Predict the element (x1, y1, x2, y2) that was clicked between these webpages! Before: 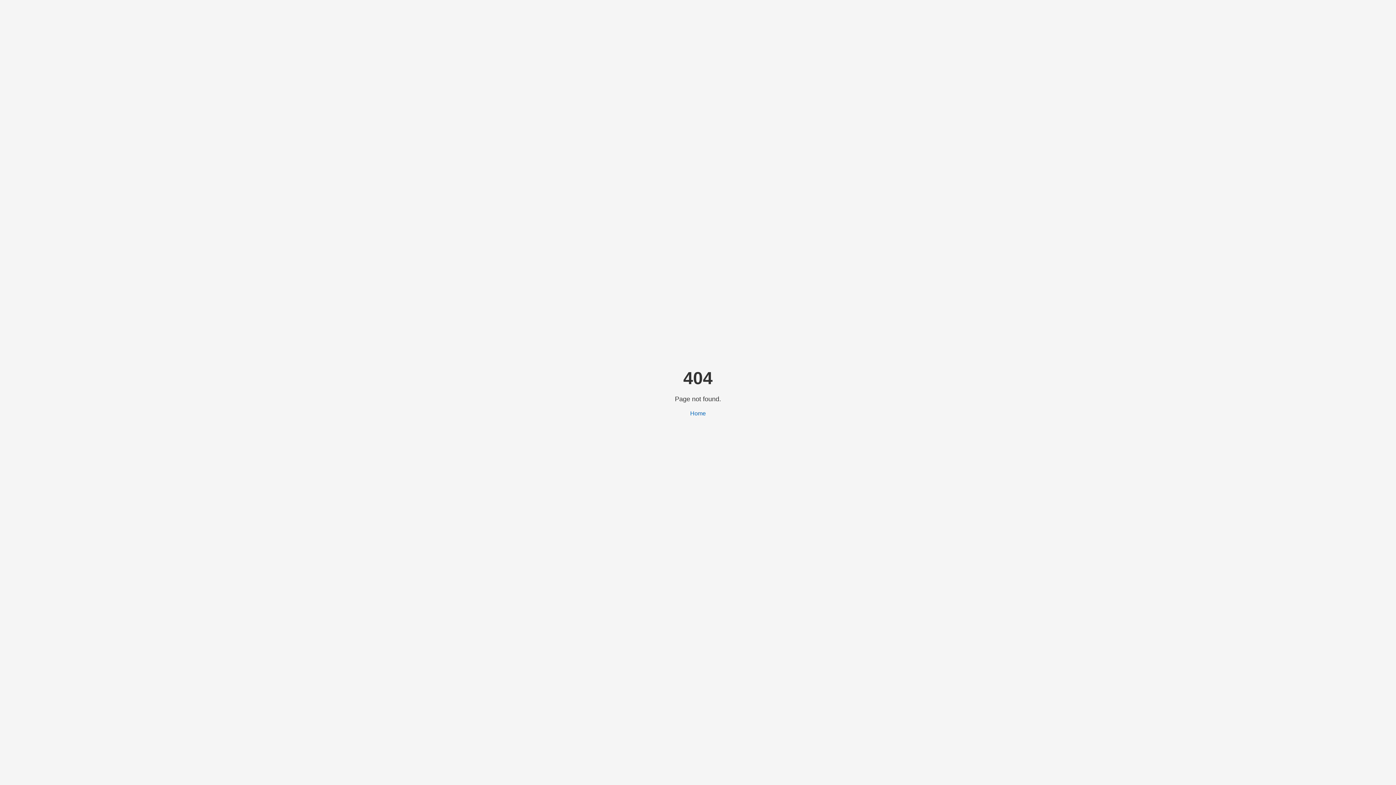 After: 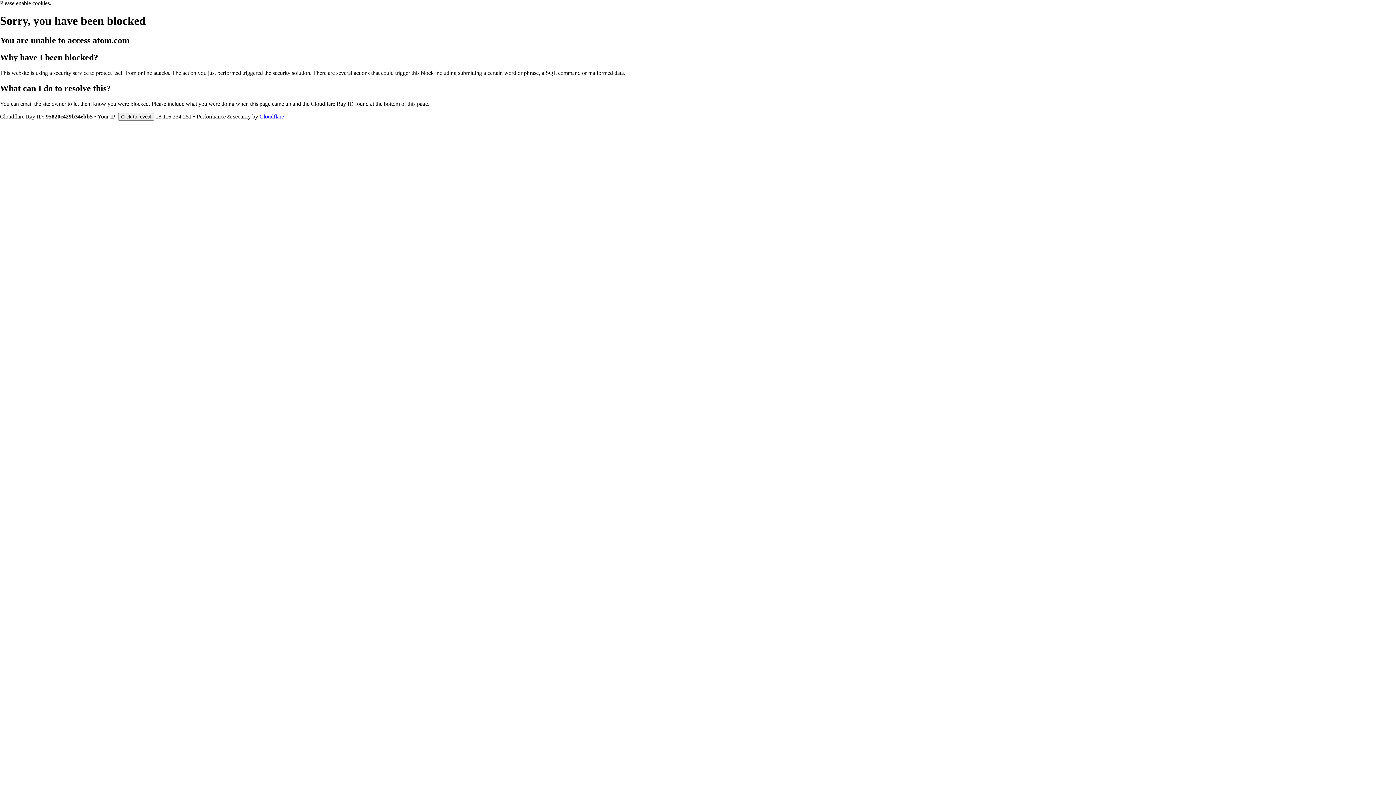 Action: label: Home bbox: (690, 410, 706, 416)